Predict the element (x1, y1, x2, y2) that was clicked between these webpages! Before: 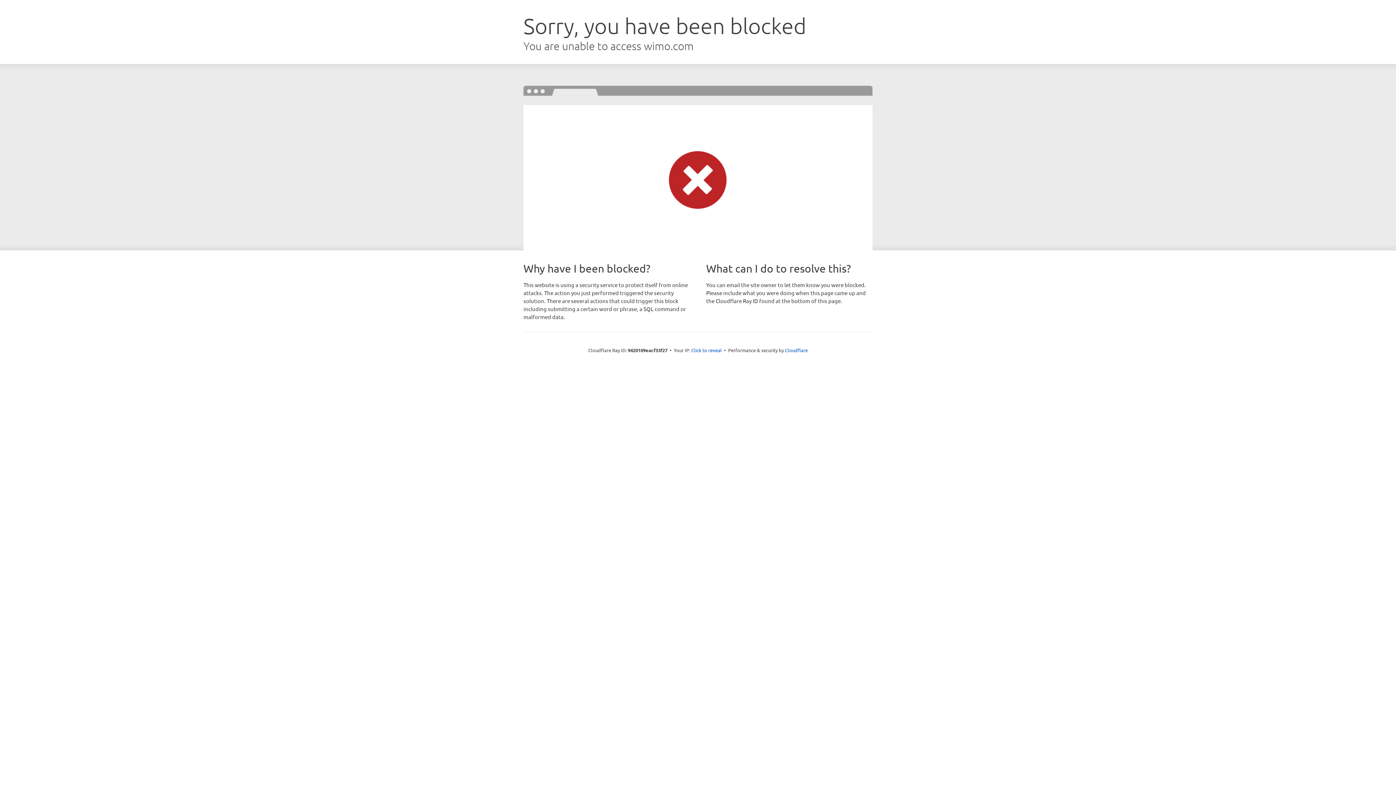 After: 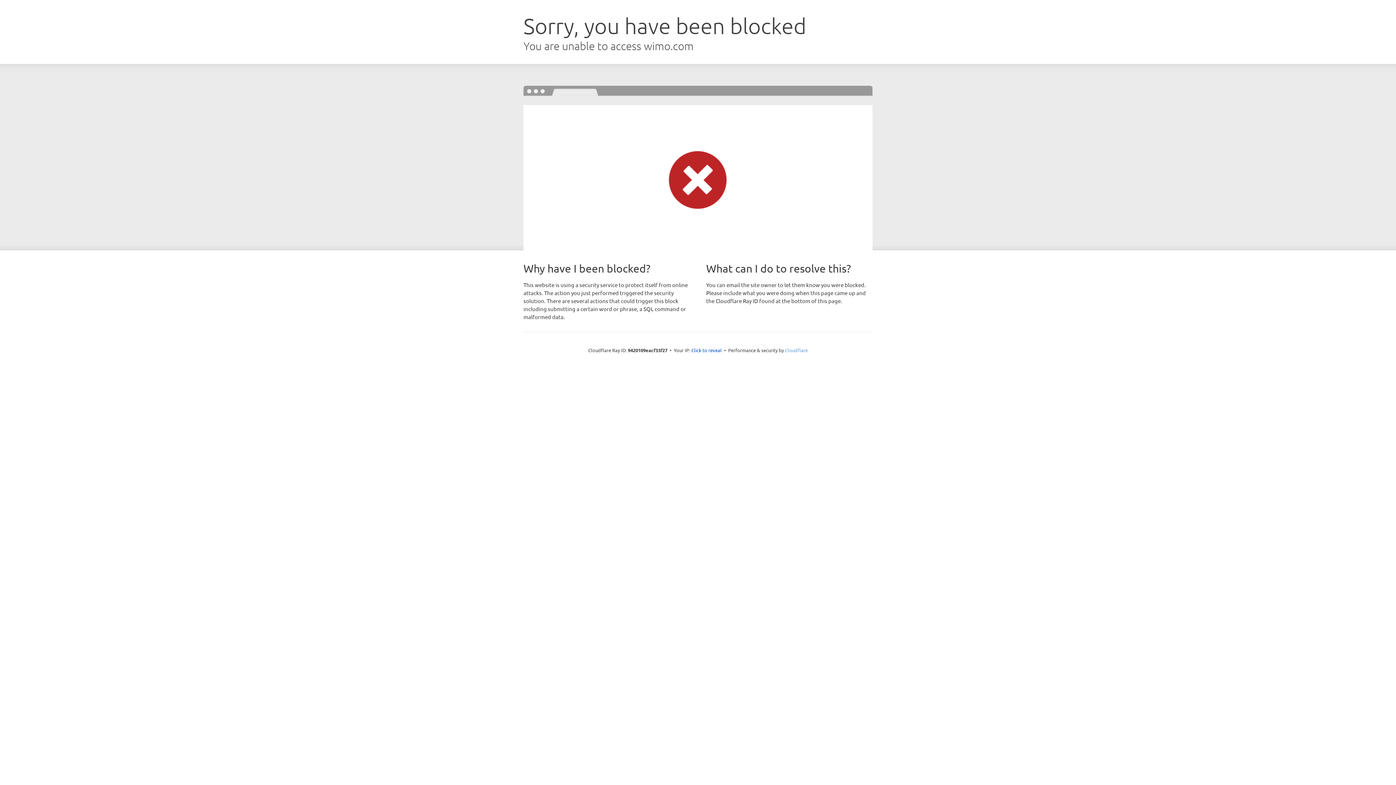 Action: label: Cloudflare bbox: (785, 347, 808, 353)